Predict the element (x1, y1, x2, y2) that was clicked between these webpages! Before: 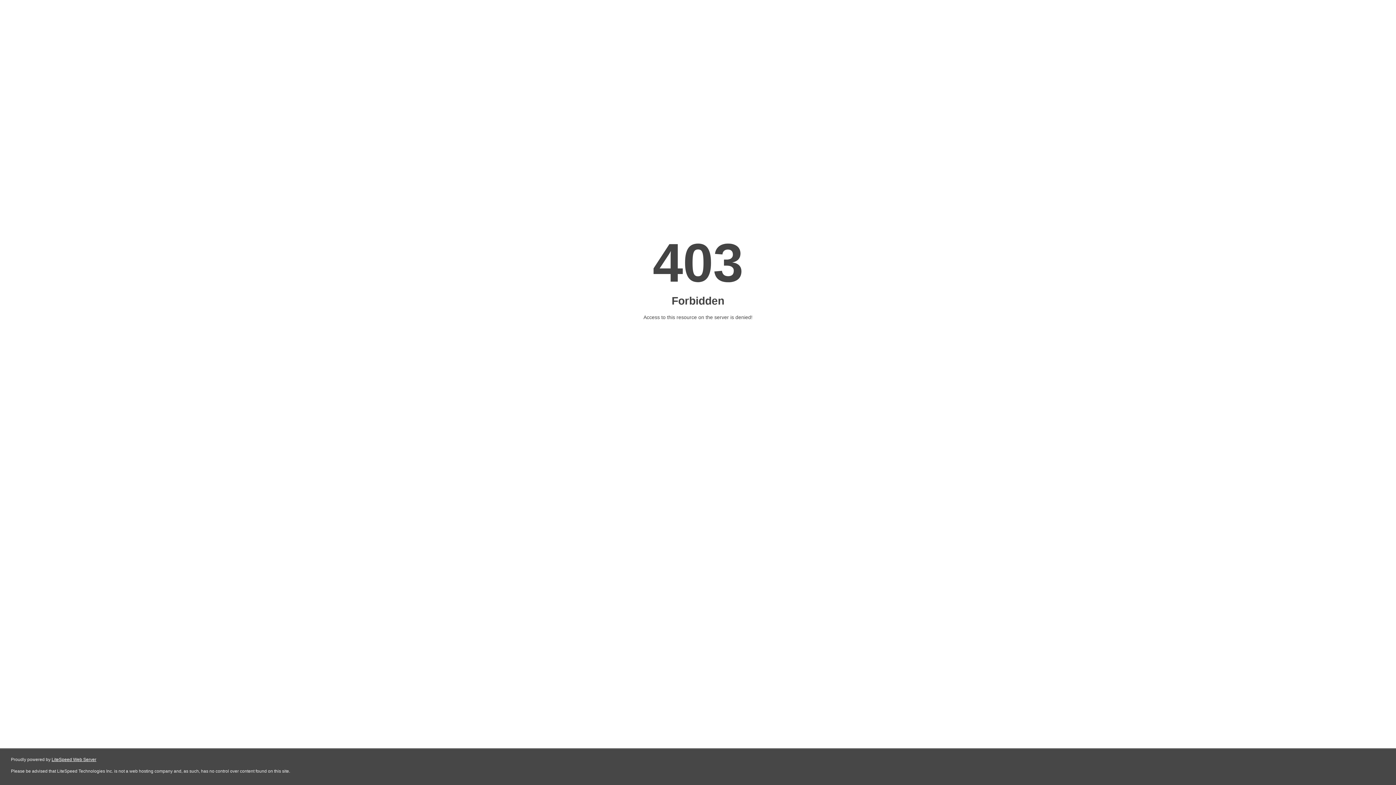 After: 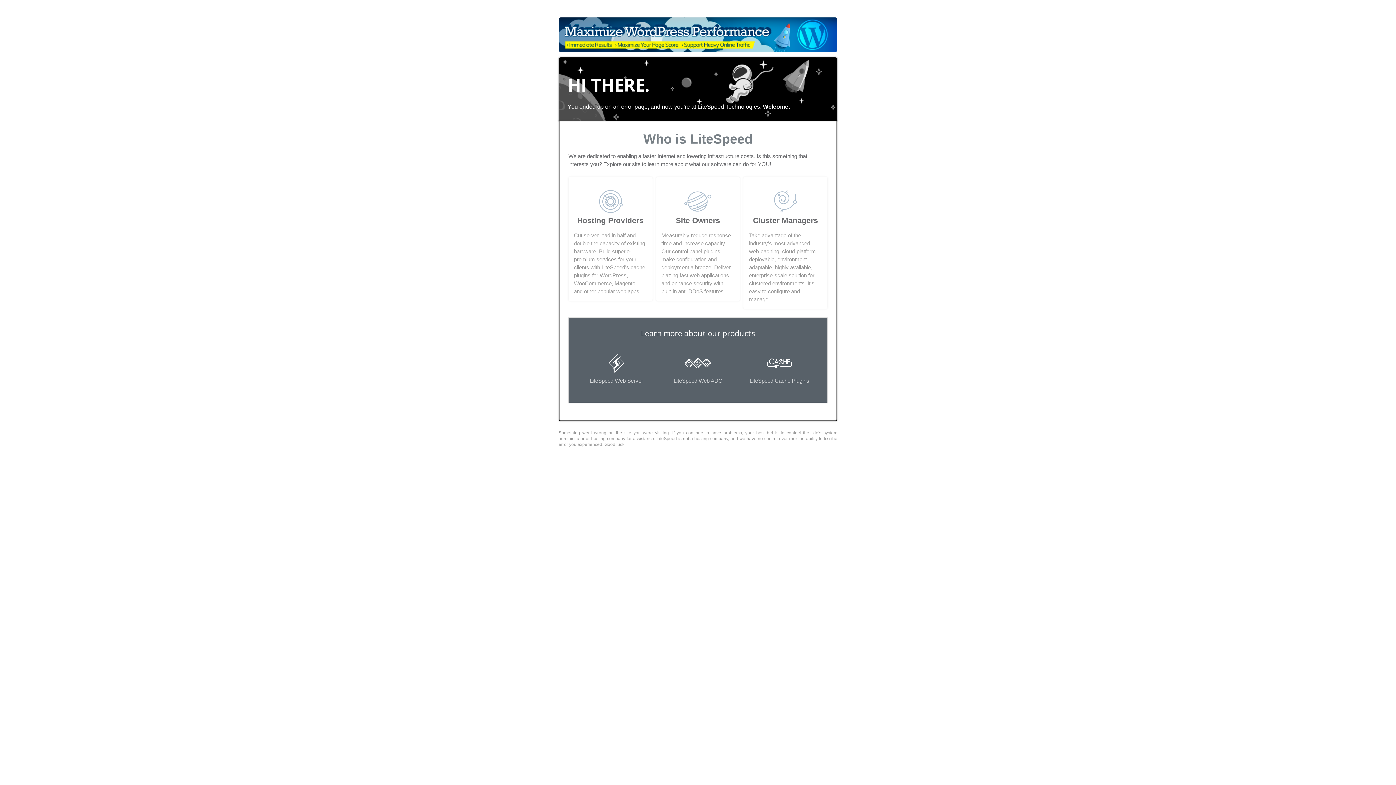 Action: bbox: (51, 757, 96, 762) label: LiteSpeed Web Server